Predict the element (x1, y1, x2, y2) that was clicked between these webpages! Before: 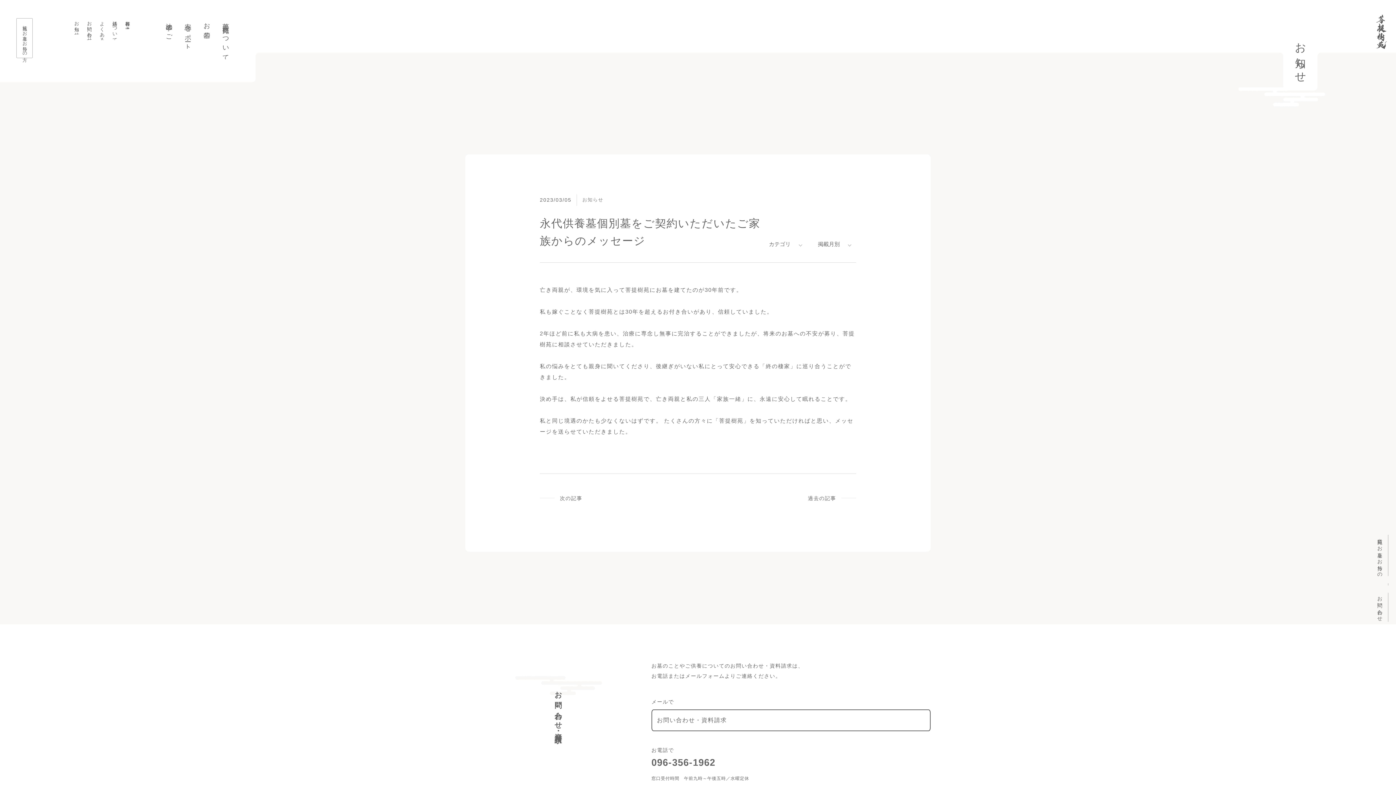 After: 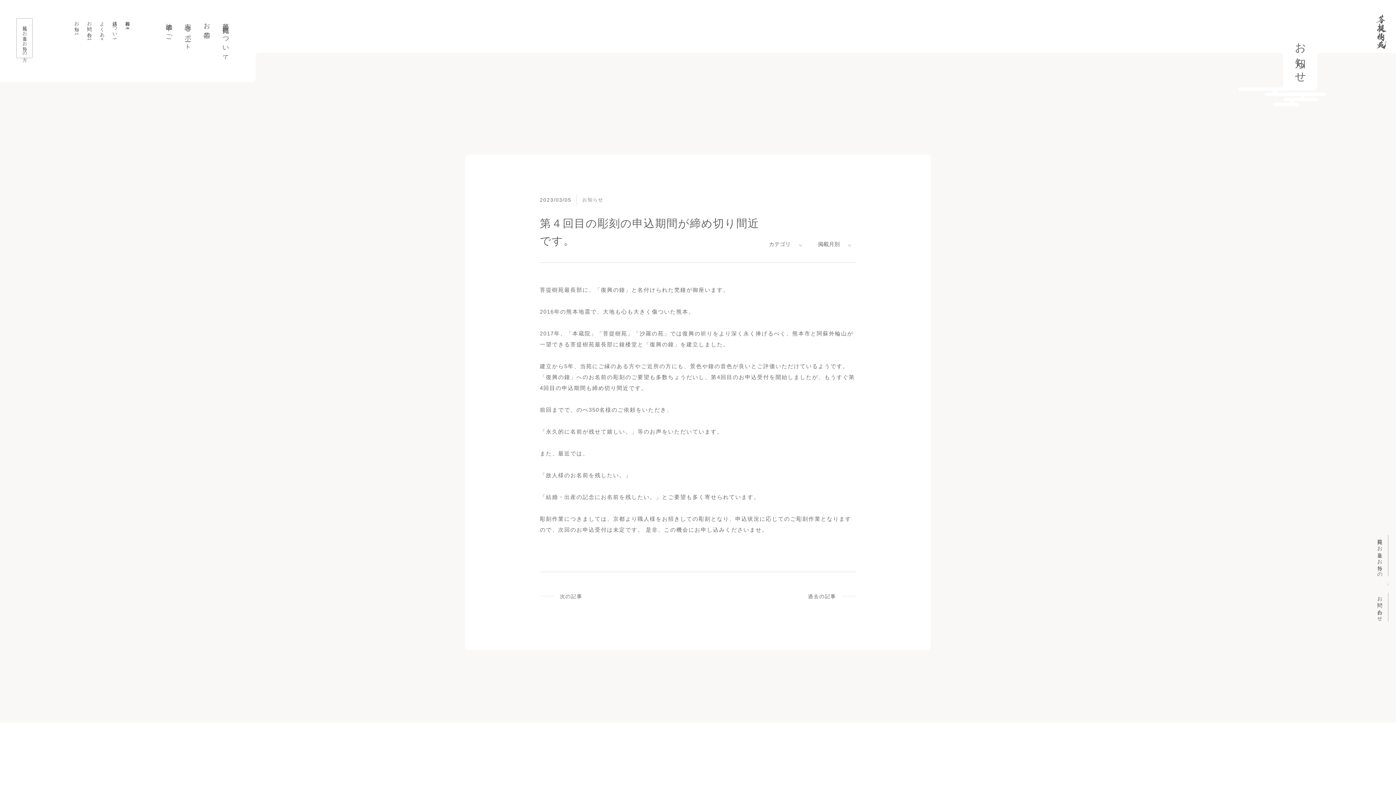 Action: bbox: (540, 492, 582, 508) label: 次の記事